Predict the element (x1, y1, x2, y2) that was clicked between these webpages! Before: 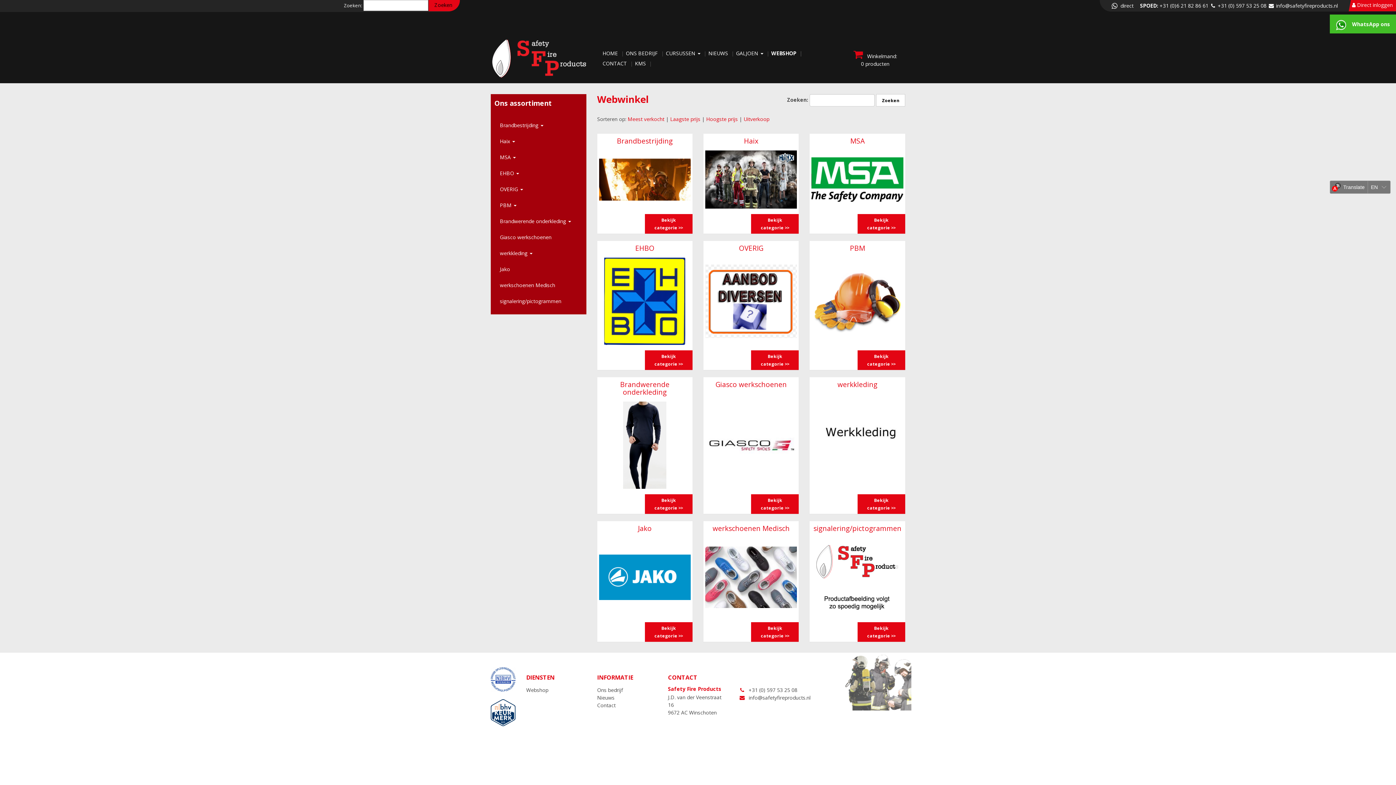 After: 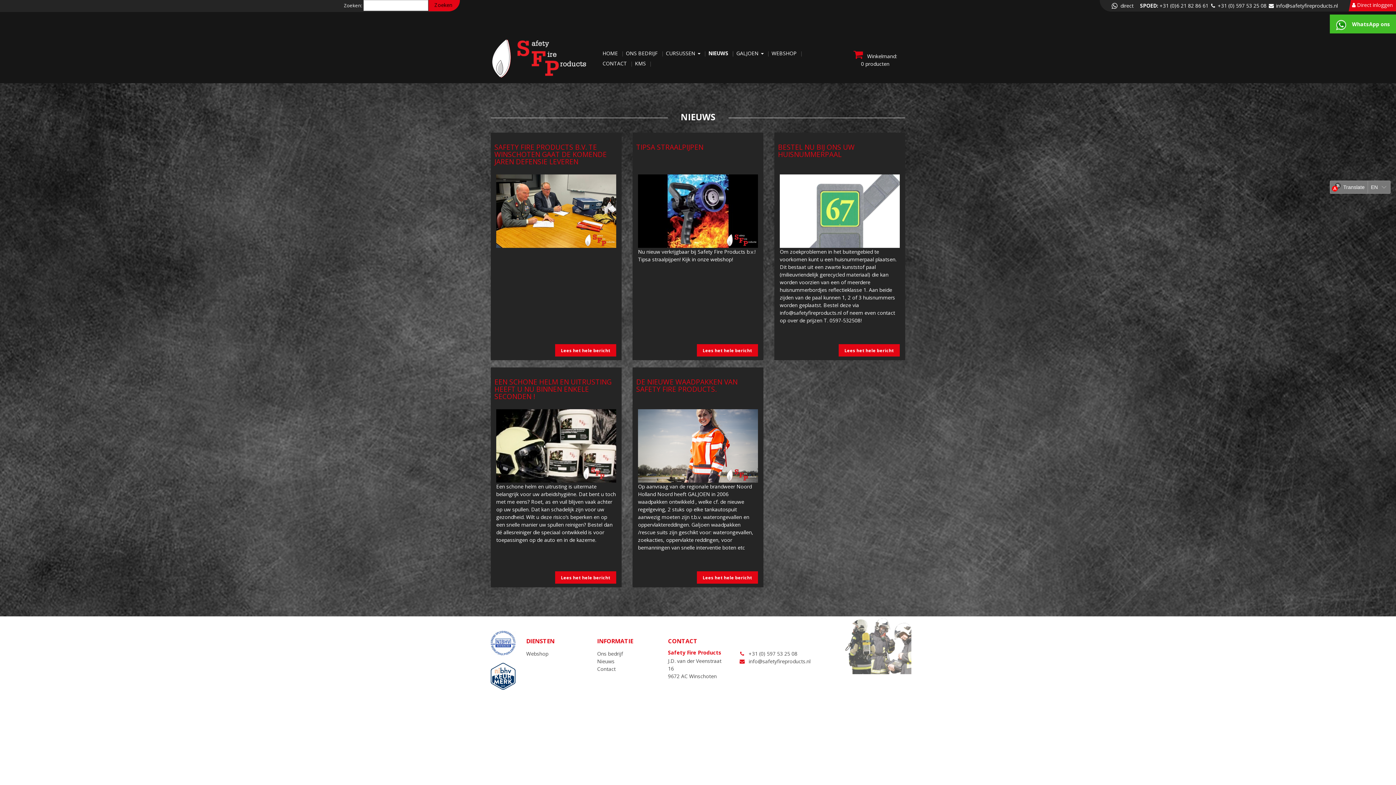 Action: bbox: (597, 694, 614, 701) label: Nieuws